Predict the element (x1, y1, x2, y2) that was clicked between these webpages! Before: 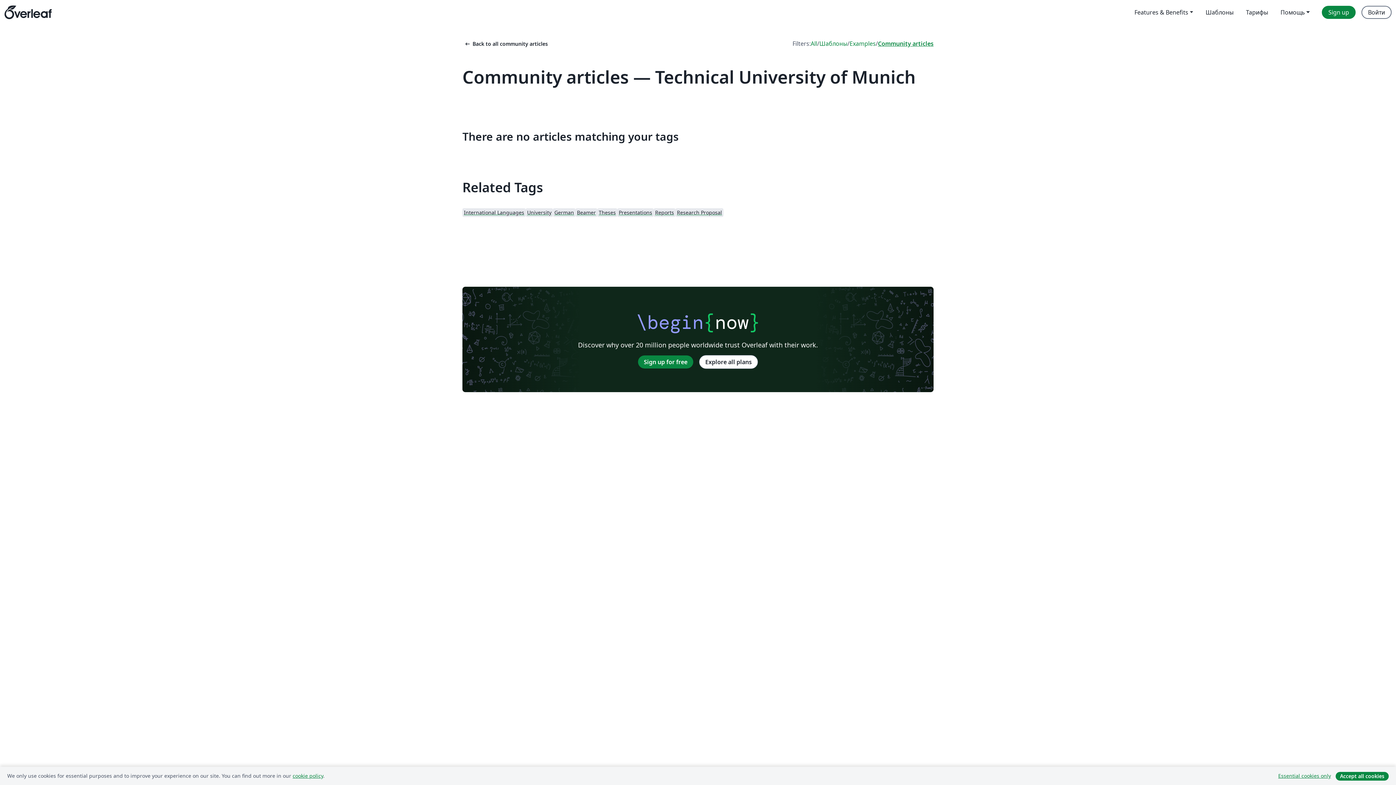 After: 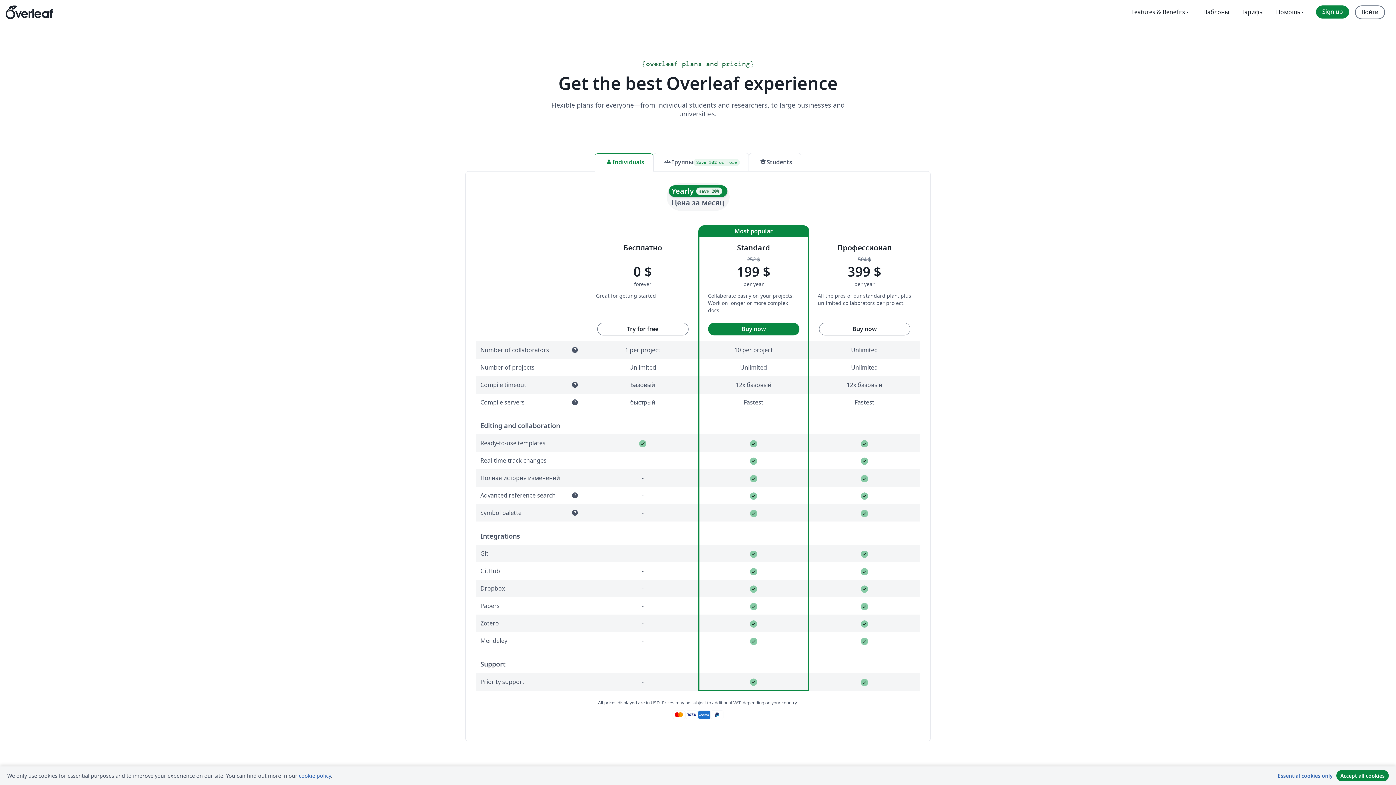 Action: label: Тарифы bbox: (1240, 5, 1274, 18)